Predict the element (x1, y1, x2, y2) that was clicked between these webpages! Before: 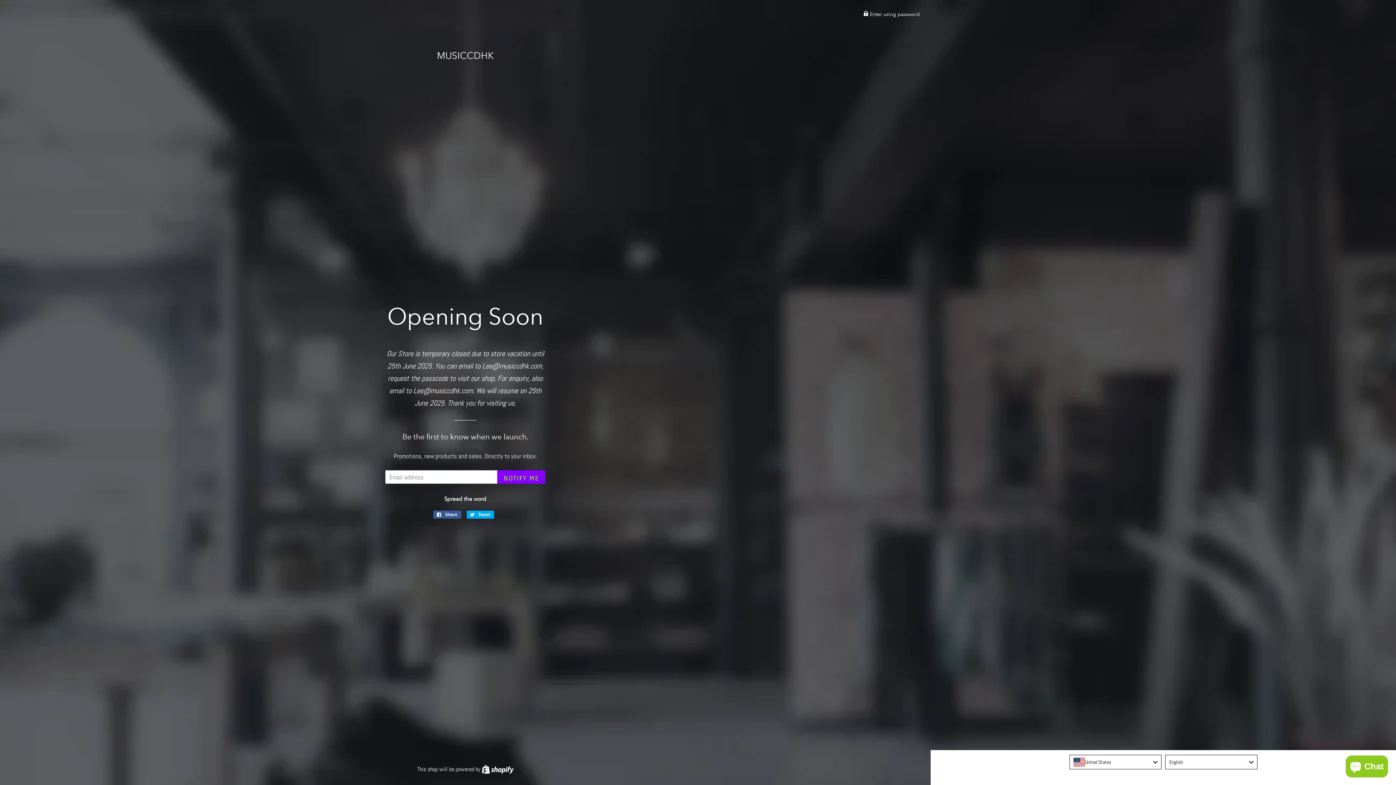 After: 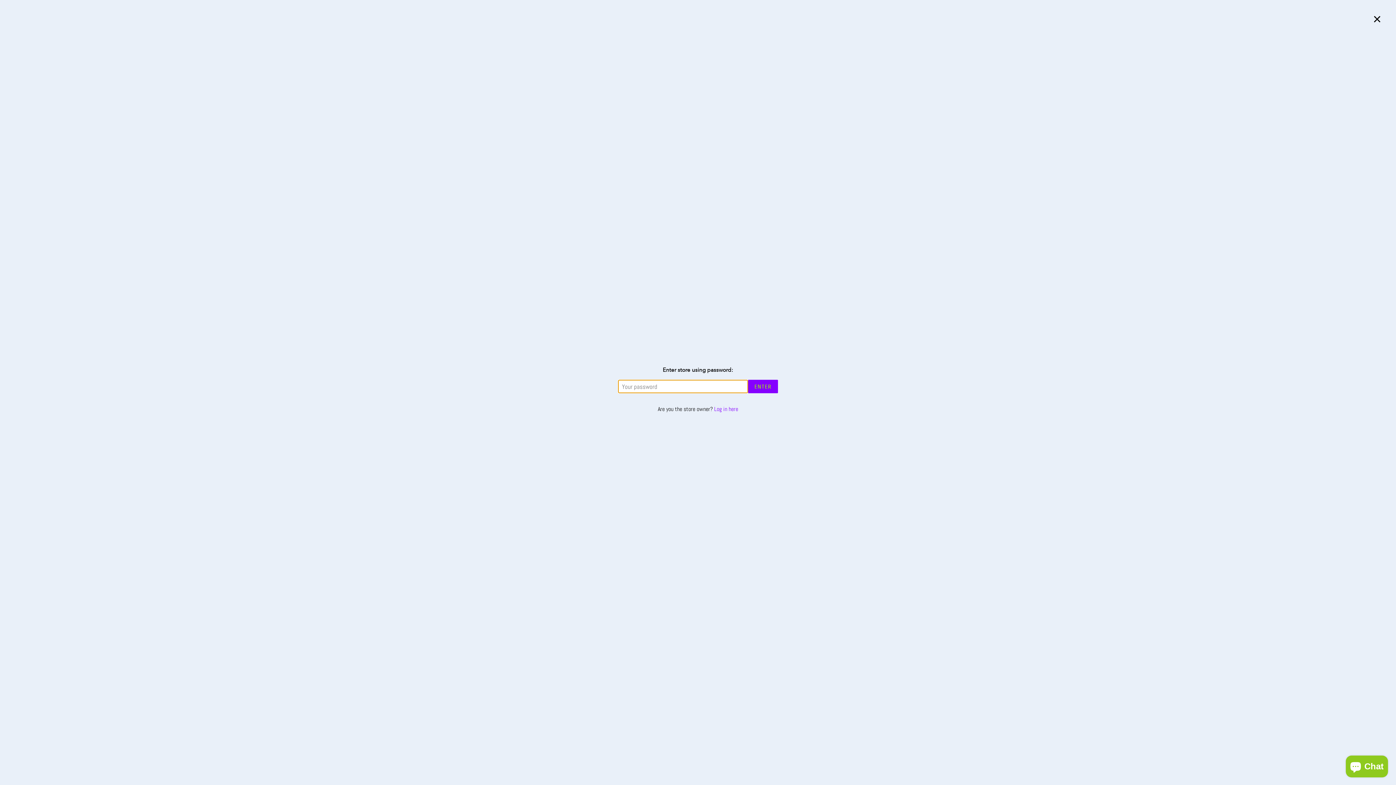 Action: bbox: (863, 10, 920, 17) label:  Enter using password